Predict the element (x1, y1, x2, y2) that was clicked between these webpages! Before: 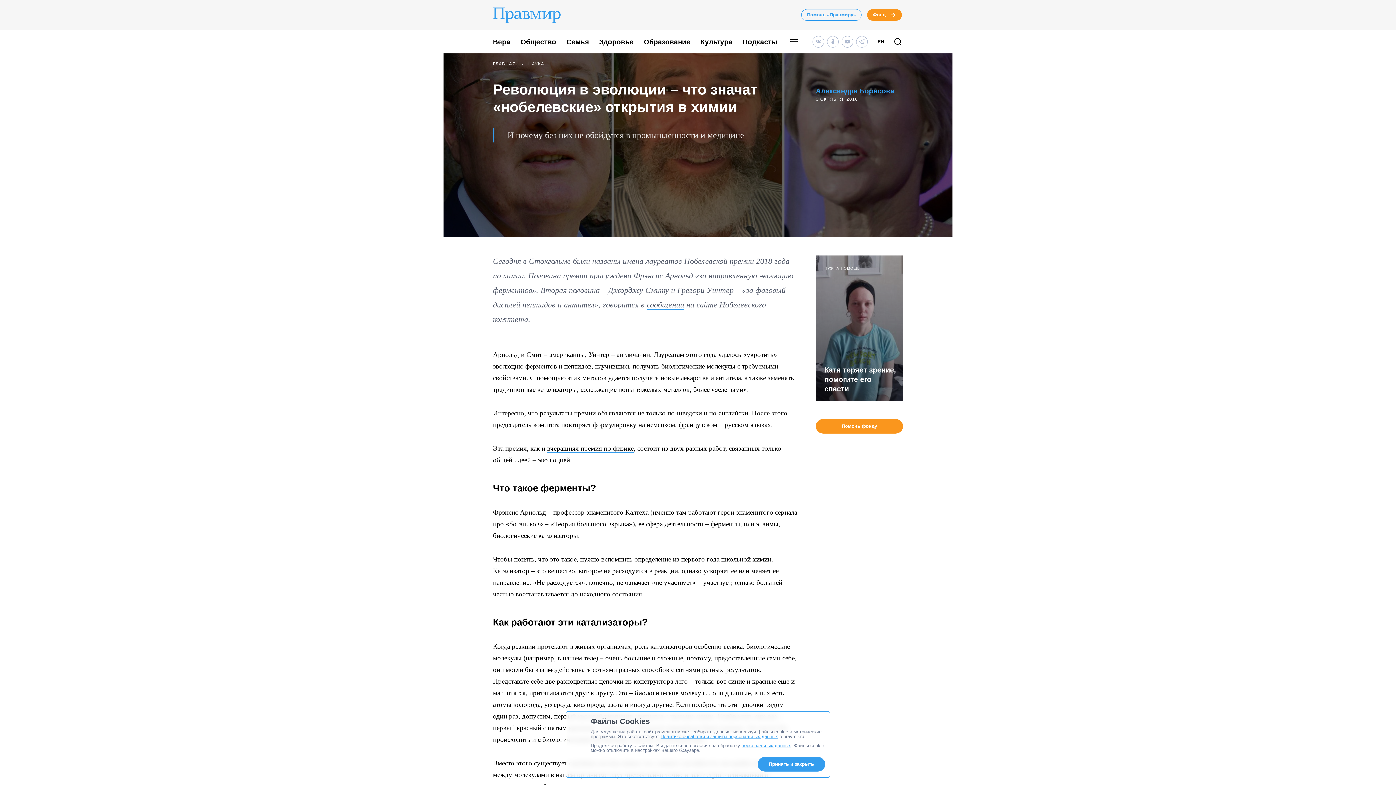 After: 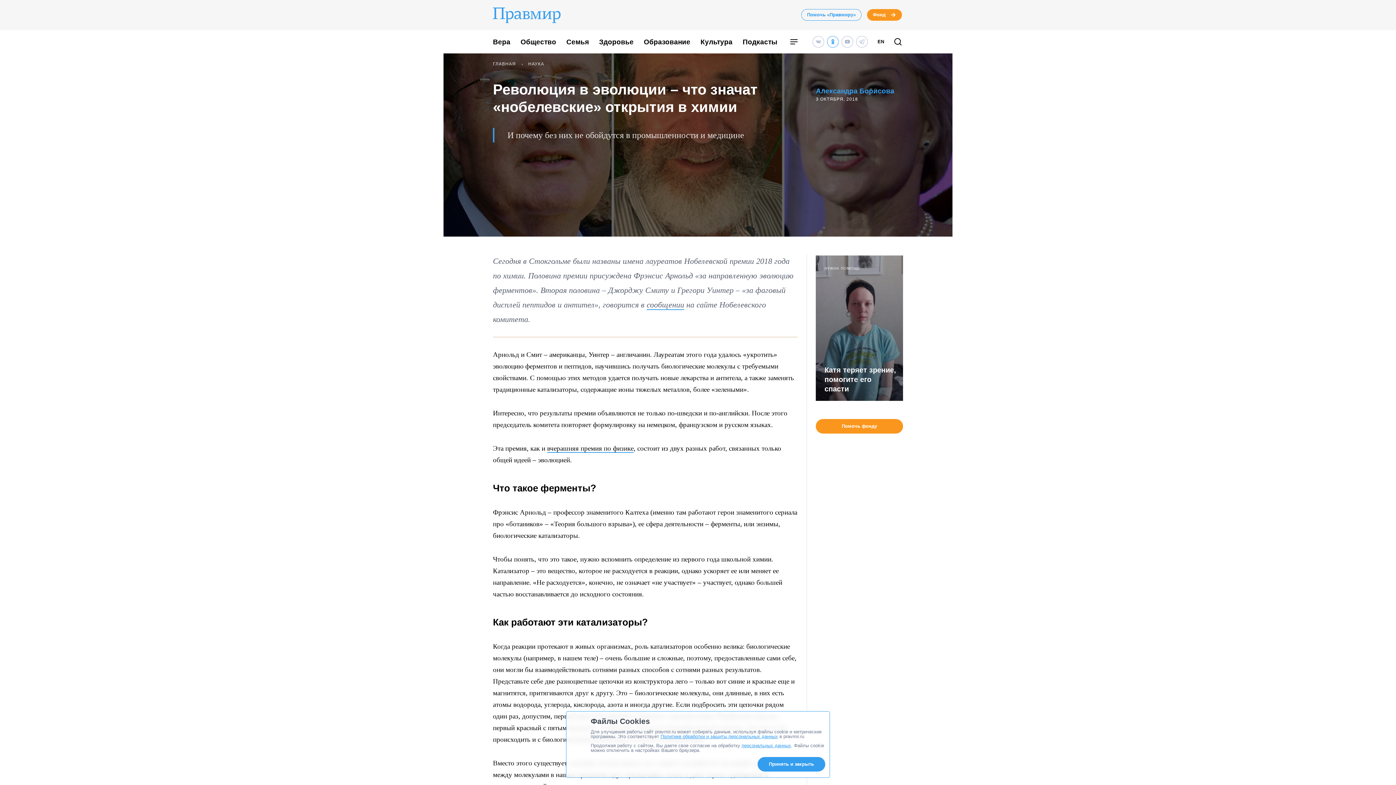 Action: bbox: (827, 36, 838, 47)